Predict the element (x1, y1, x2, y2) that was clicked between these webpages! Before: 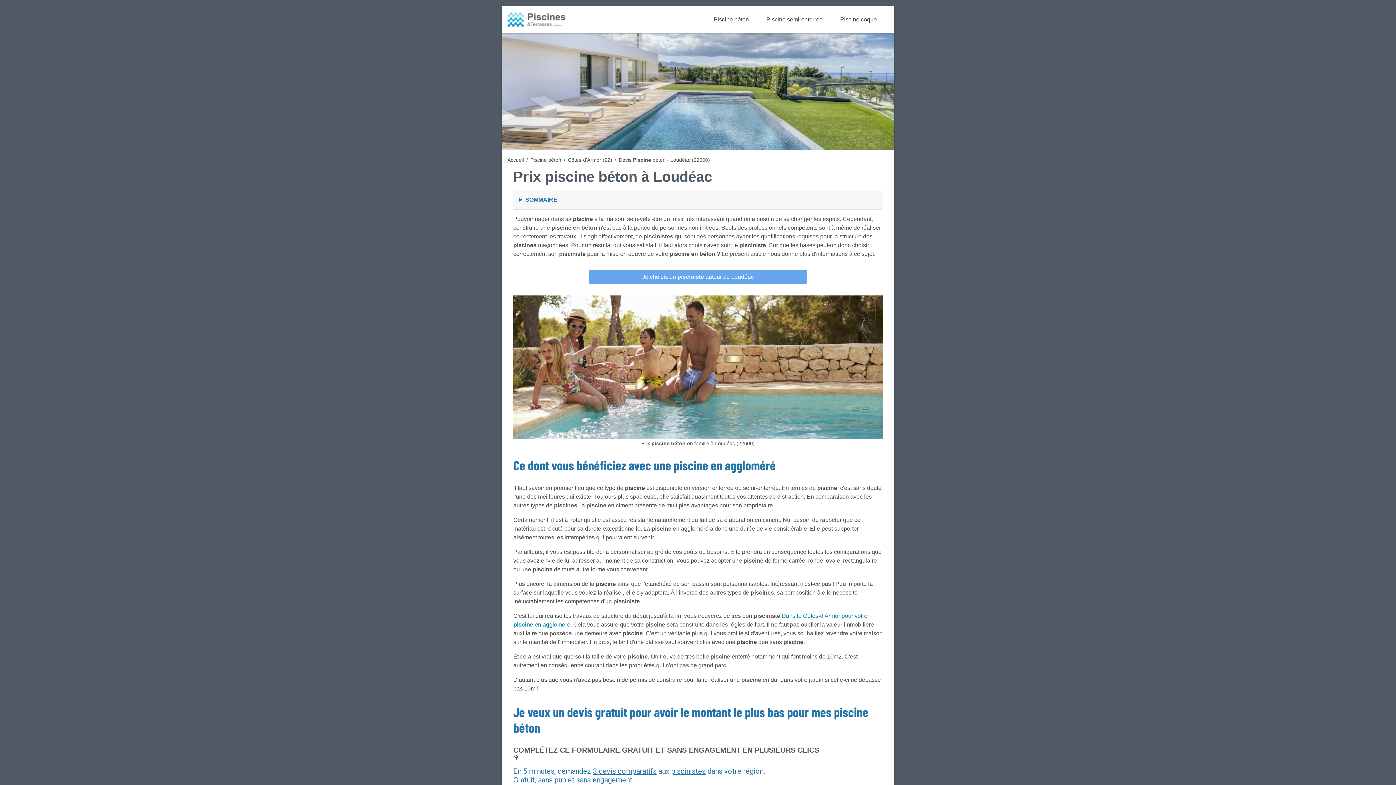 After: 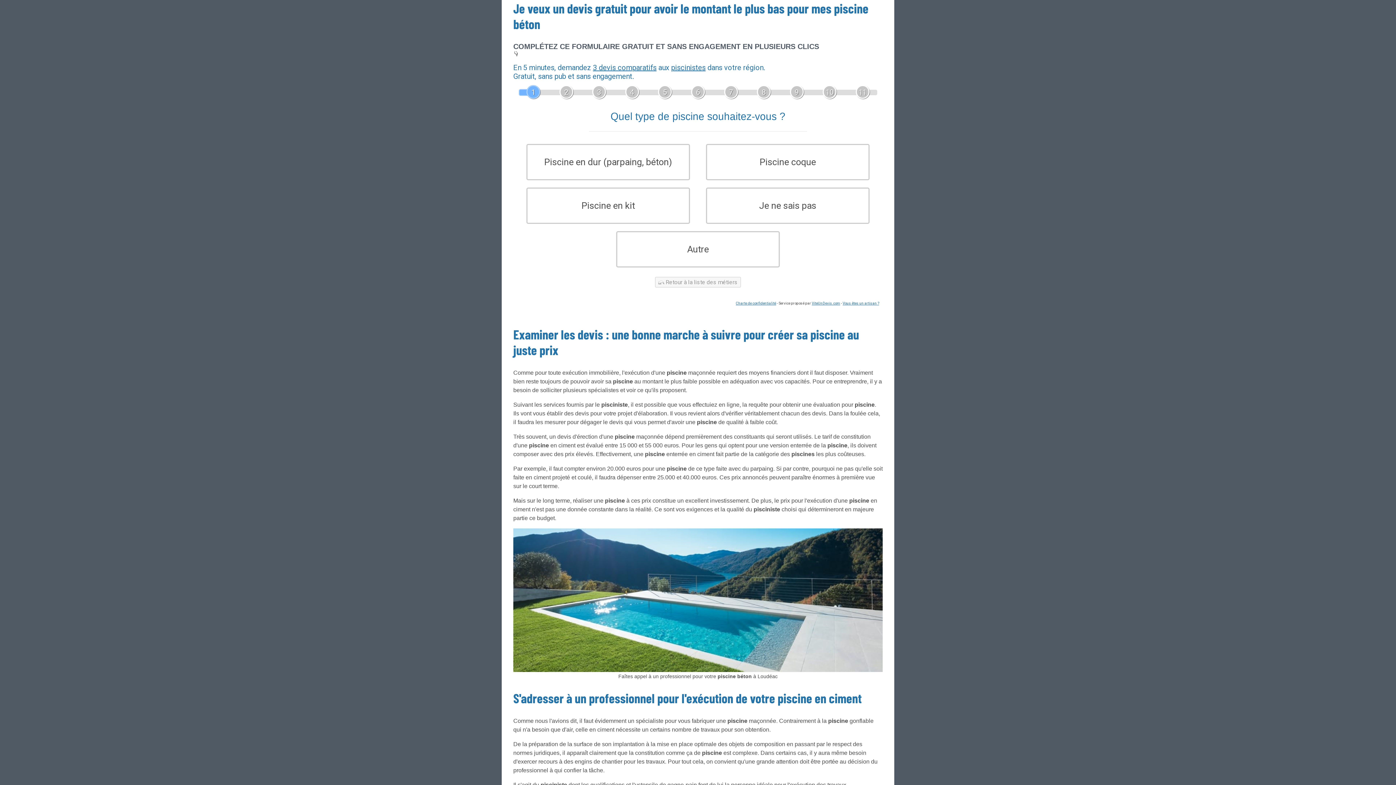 Action: label: Je choisis un pisciniste autour de Loudéac bbox: (642, 273, 754, 280)